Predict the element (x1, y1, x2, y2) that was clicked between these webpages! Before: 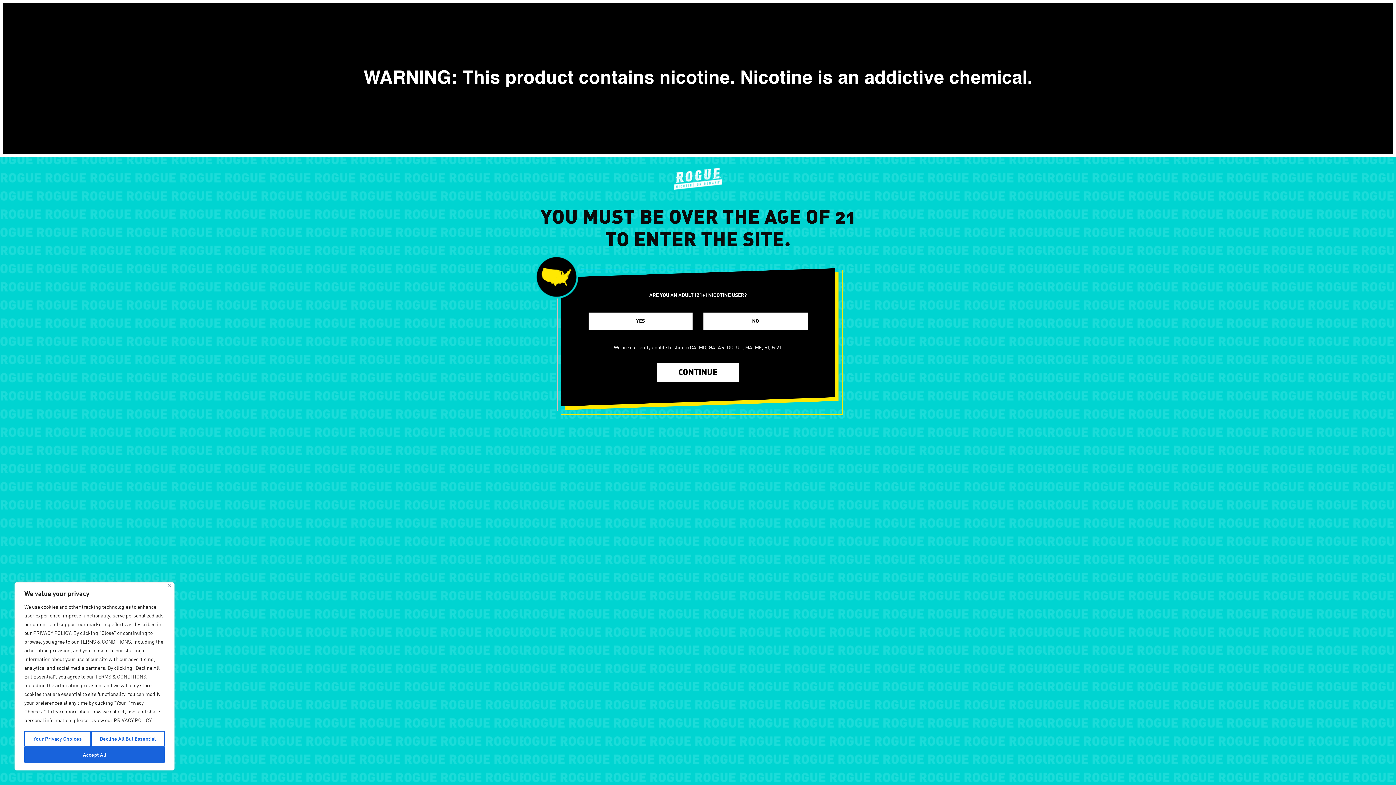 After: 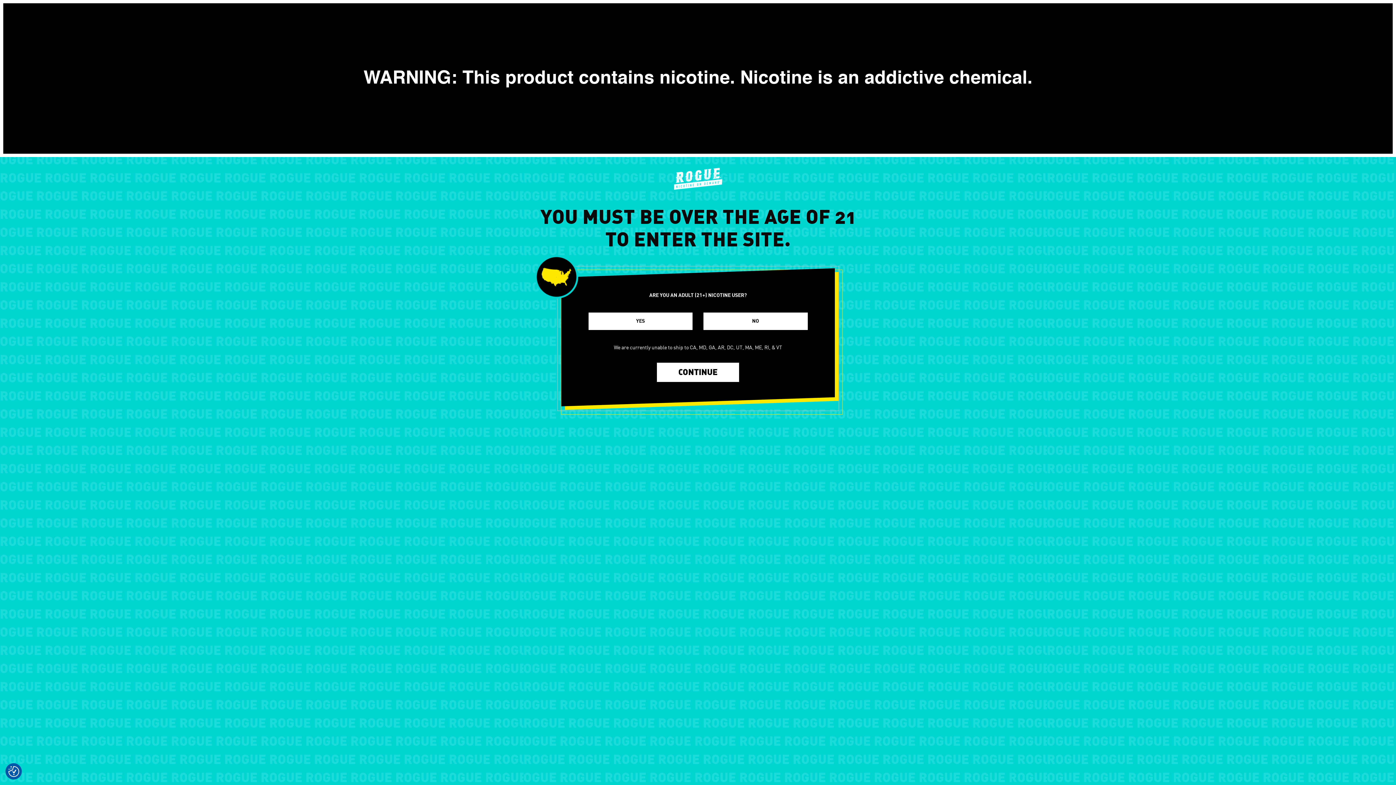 Action: label: Decline All But Essential bbox: (90, 731, 164, 747)